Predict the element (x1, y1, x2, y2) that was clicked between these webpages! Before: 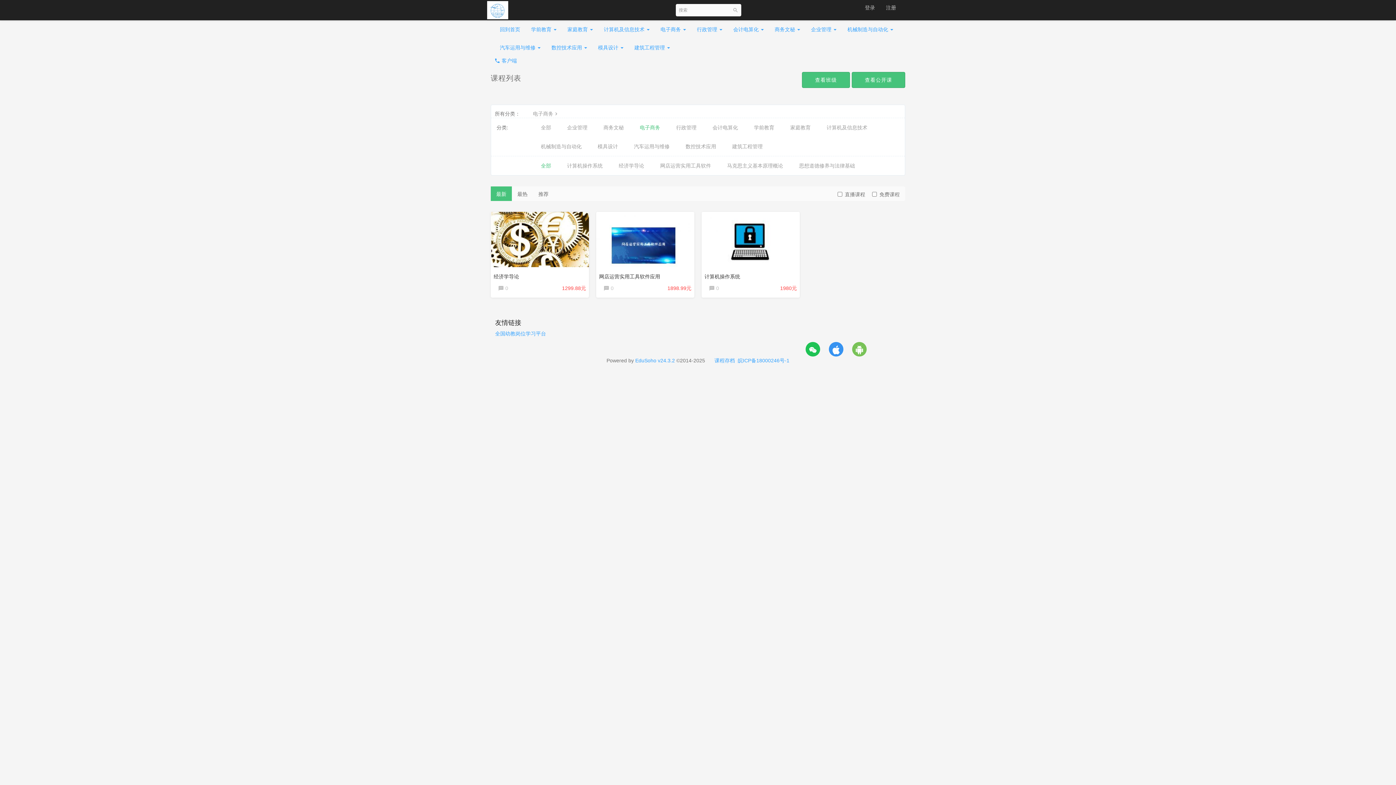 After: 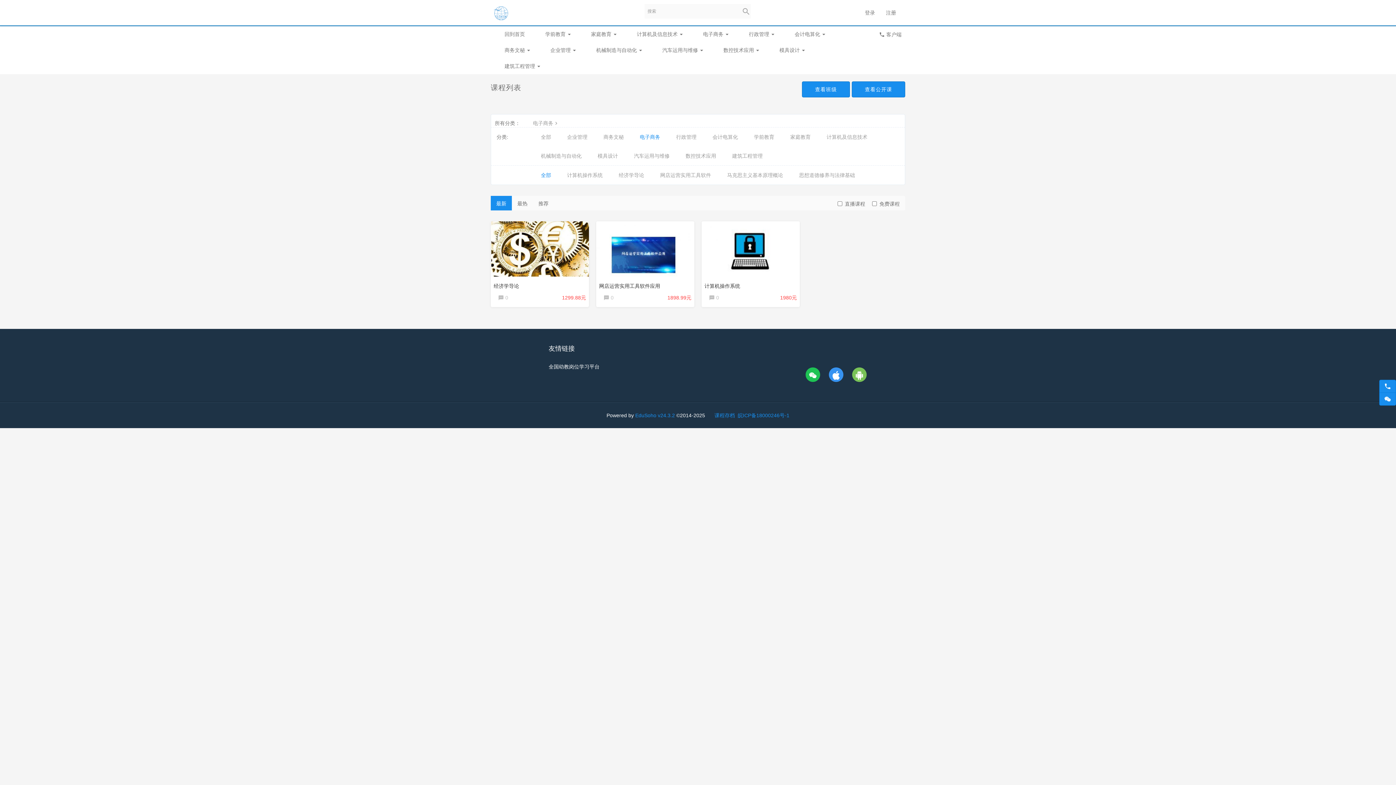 Action: bbox: (636, 121, 664, 133) label: 电子商务